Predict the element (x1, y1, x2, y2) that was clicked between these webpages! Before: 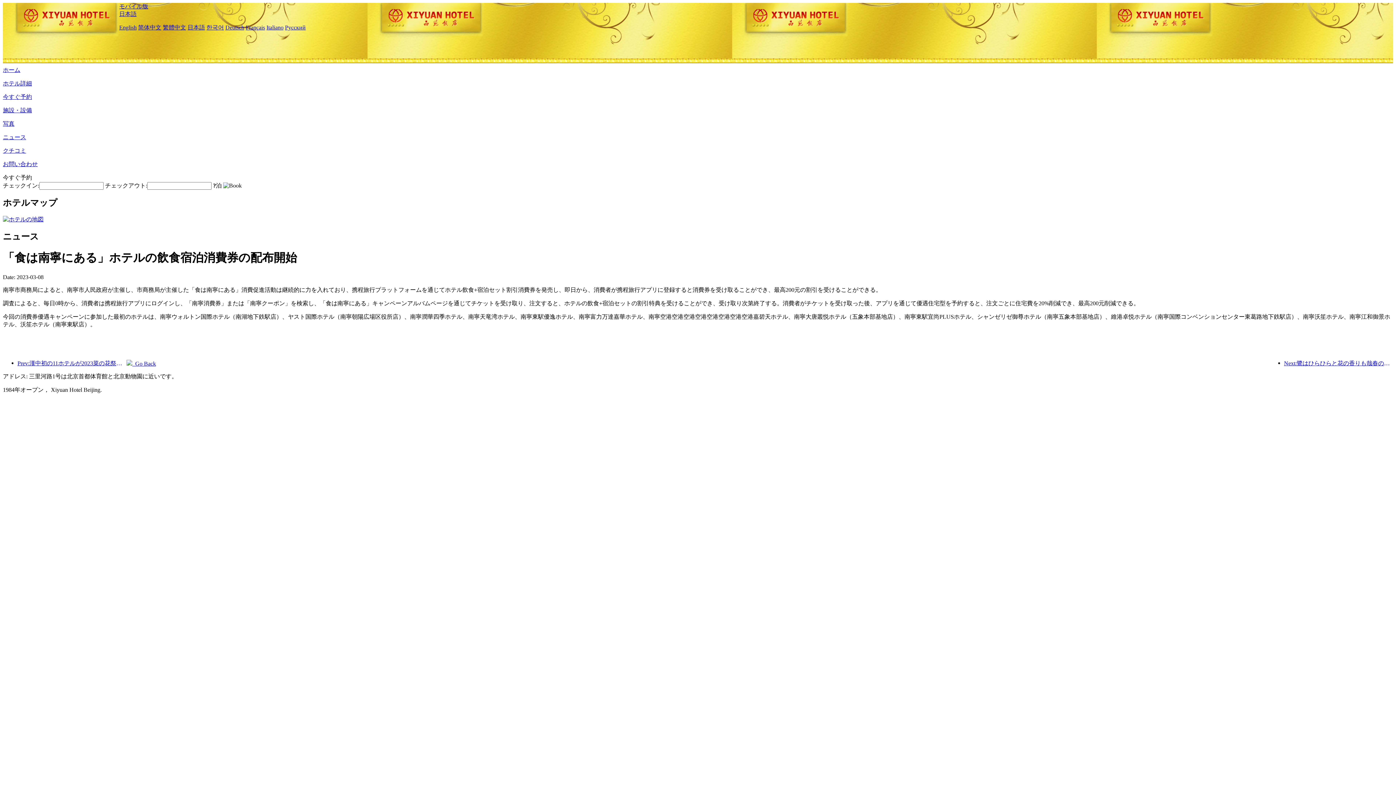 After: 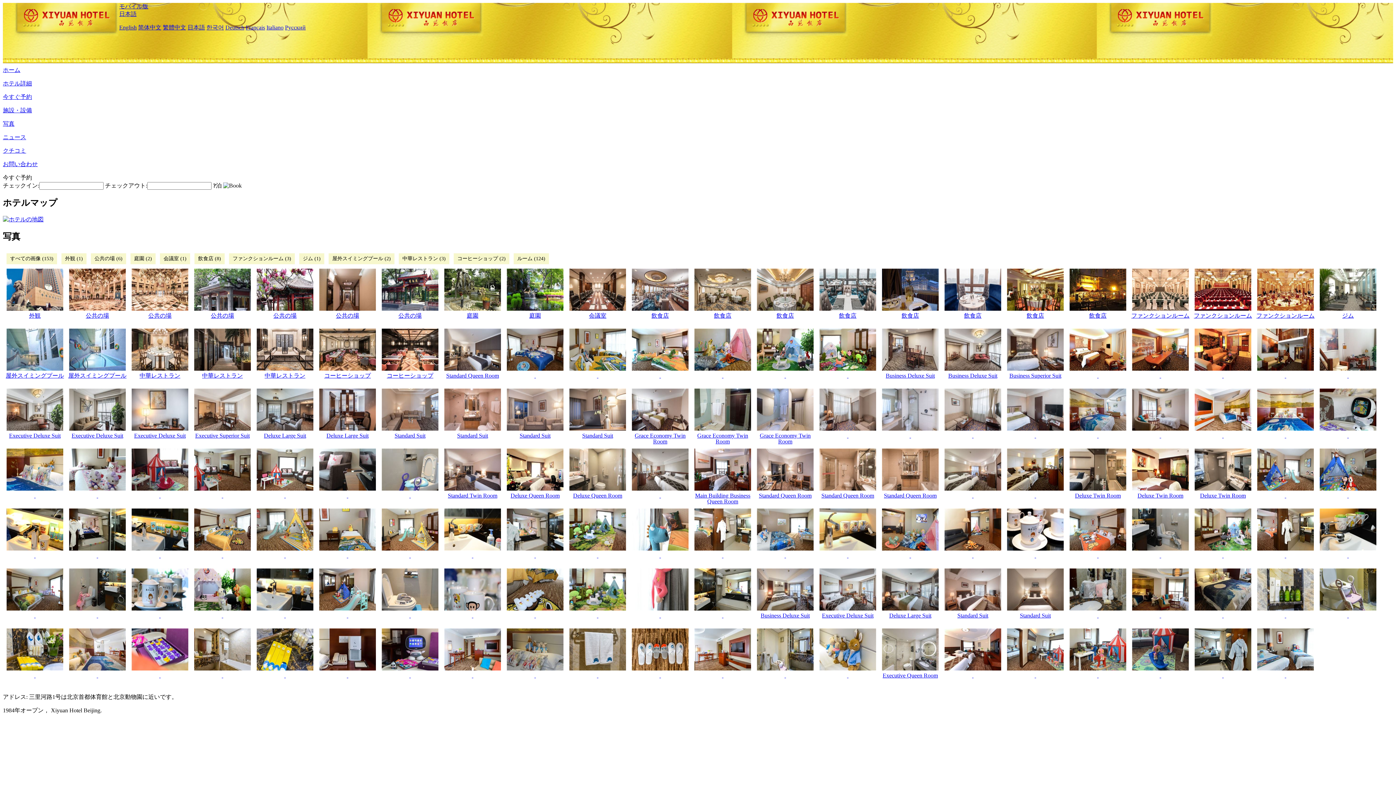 Action: bbox: (2, 120, 14, 126) label: 写真